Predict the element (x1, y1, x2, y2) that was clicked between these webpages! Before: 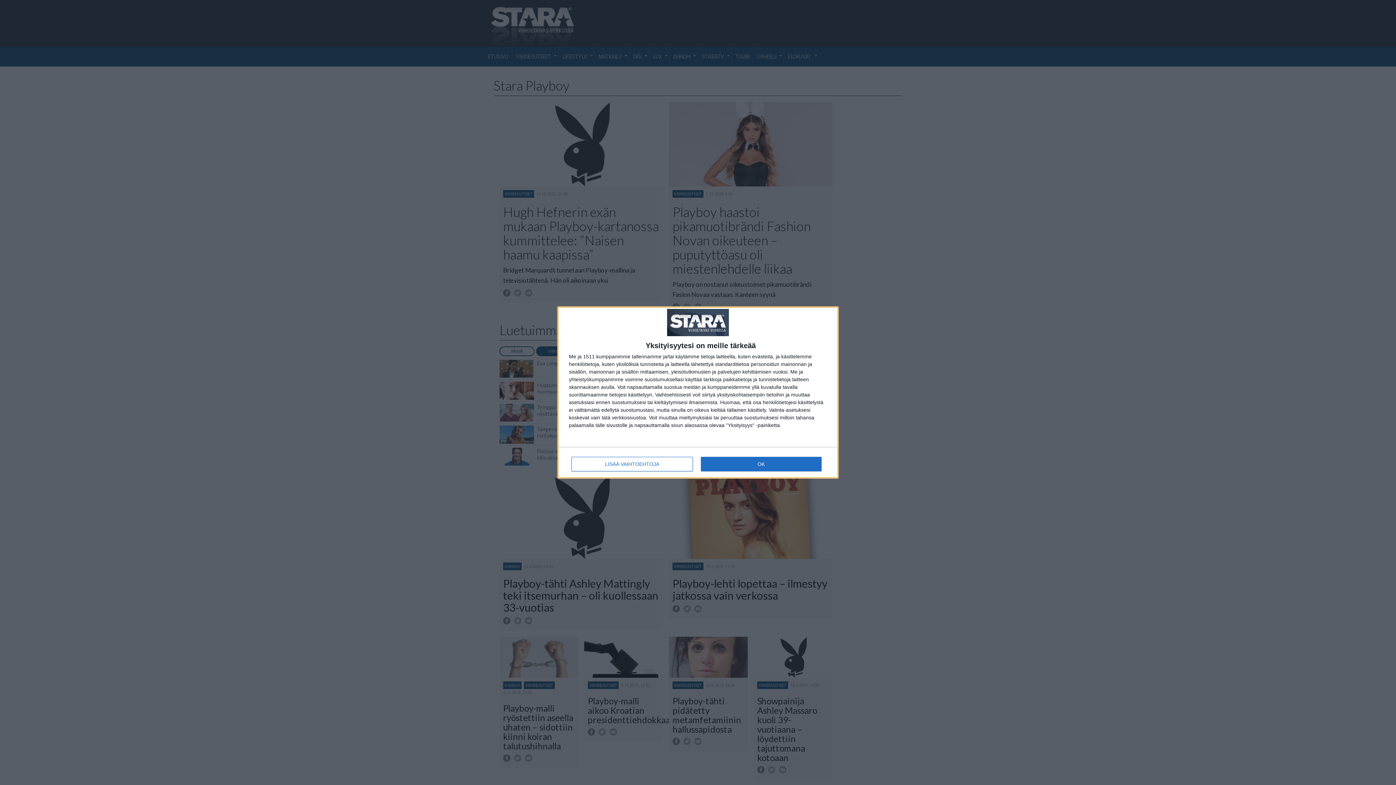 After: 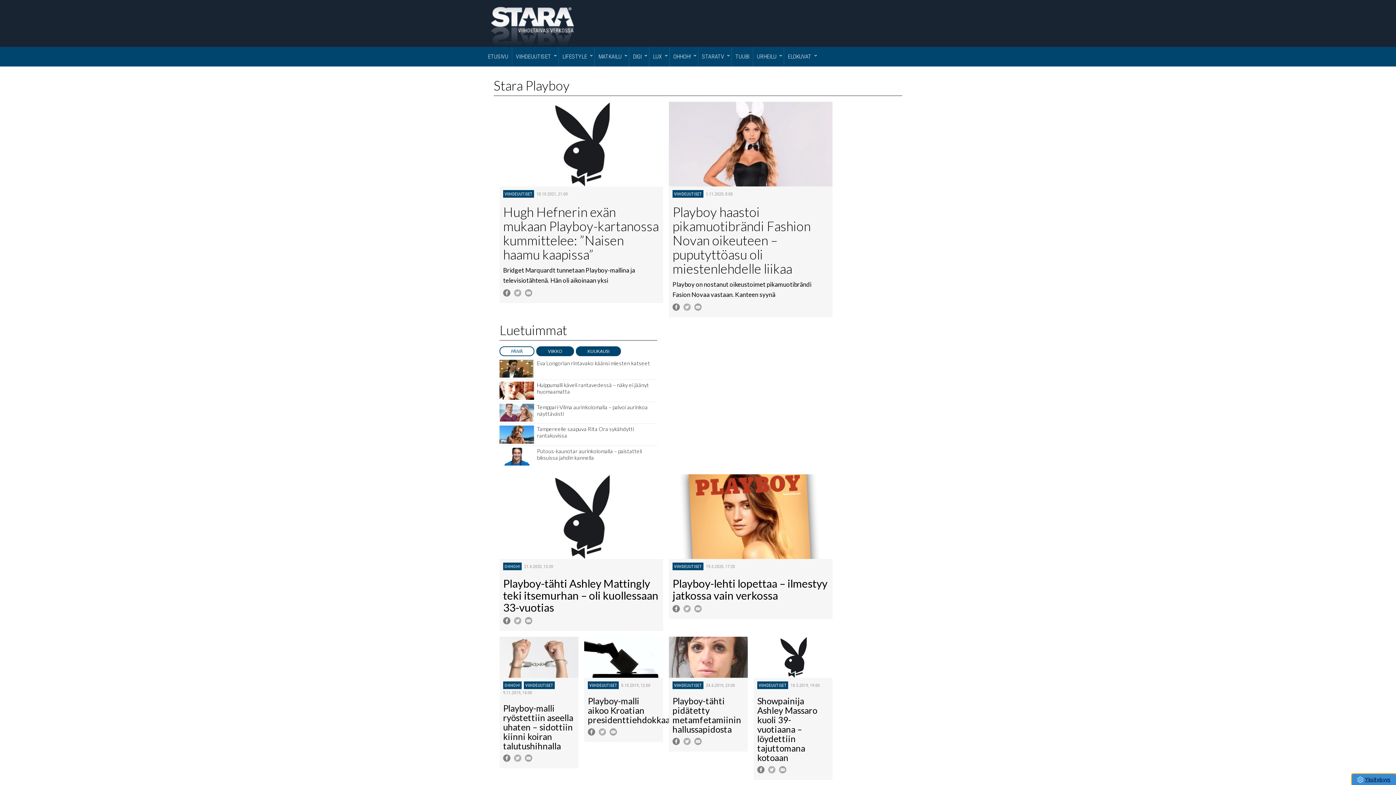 Action: label: OK bbox: (700, 456, 821, 471)